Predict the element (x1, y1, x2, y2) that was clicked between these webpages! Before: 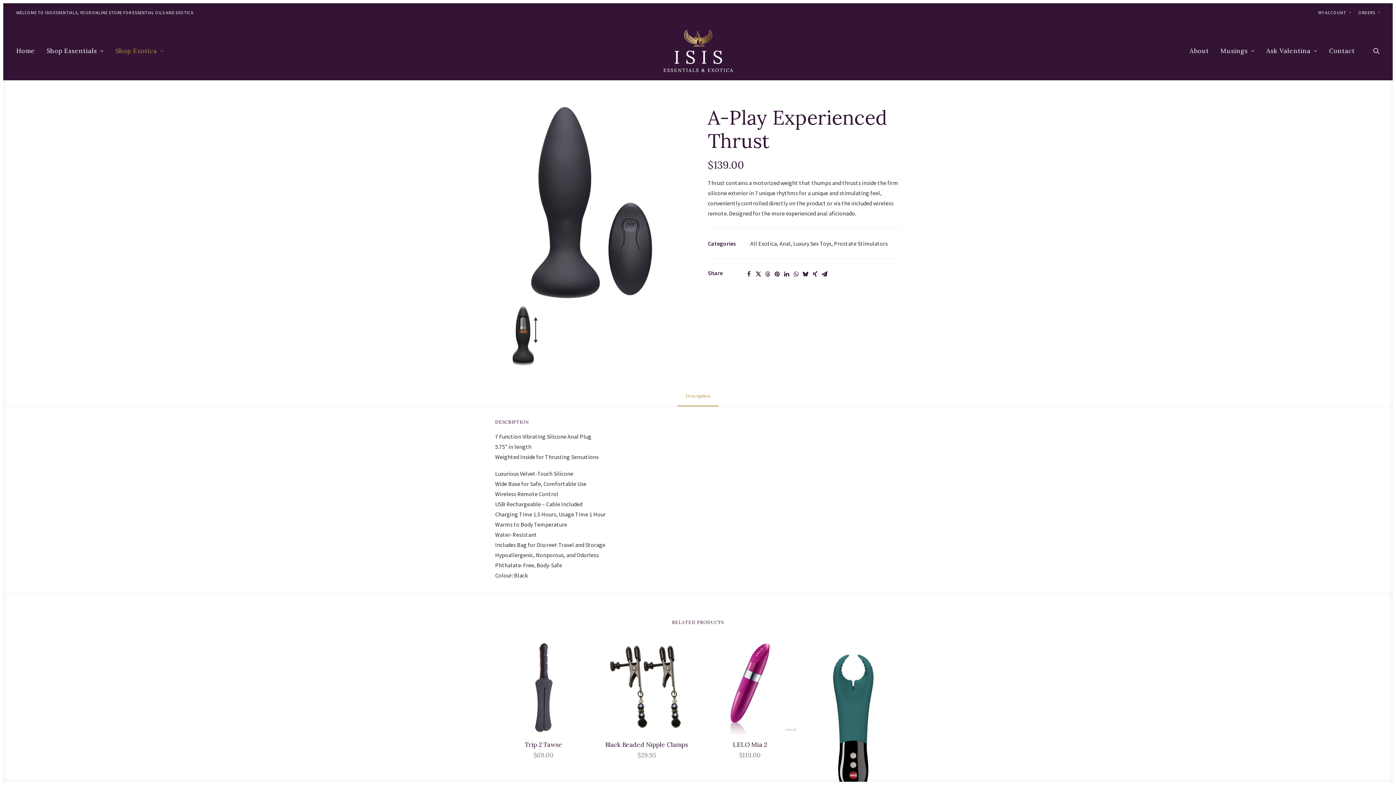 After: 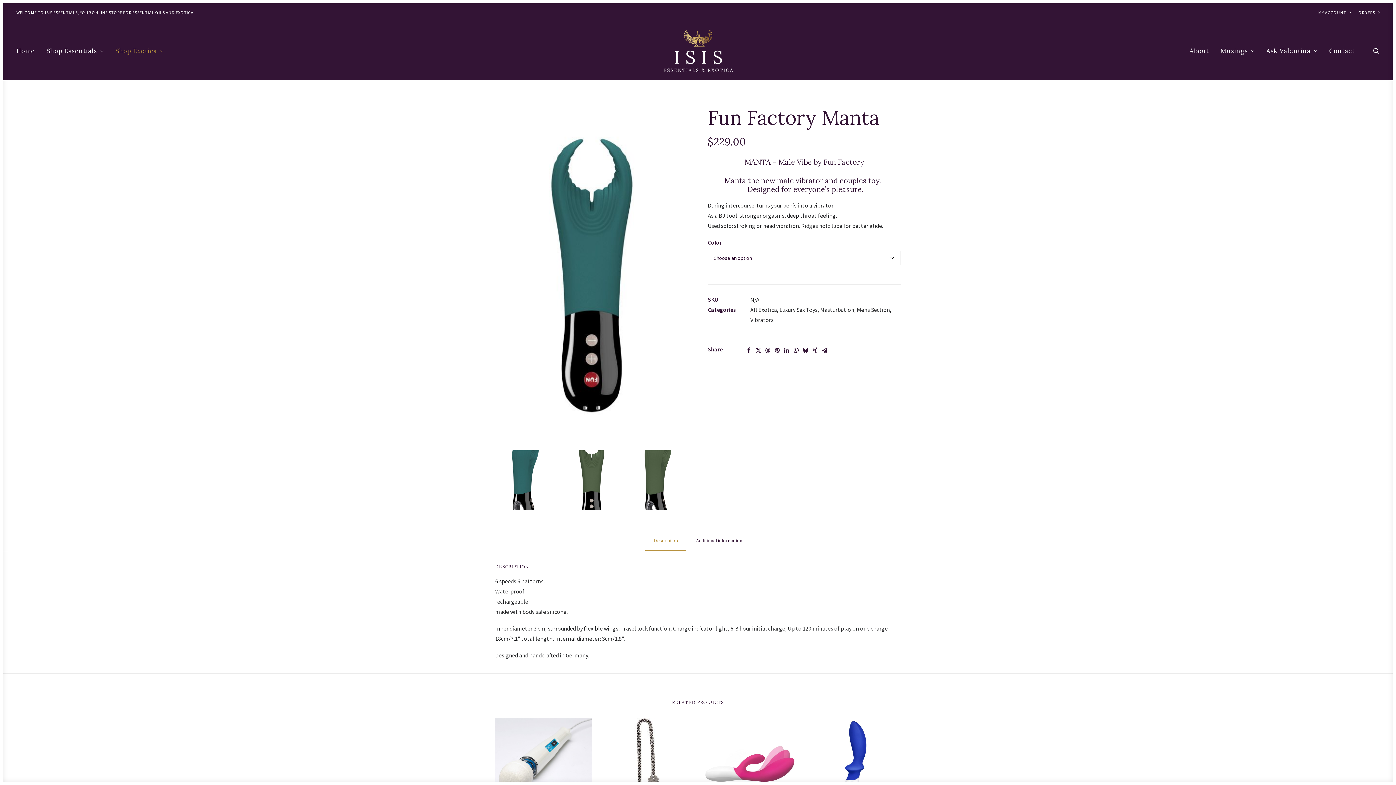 Action: bbox: (805, 638, 901, 807)